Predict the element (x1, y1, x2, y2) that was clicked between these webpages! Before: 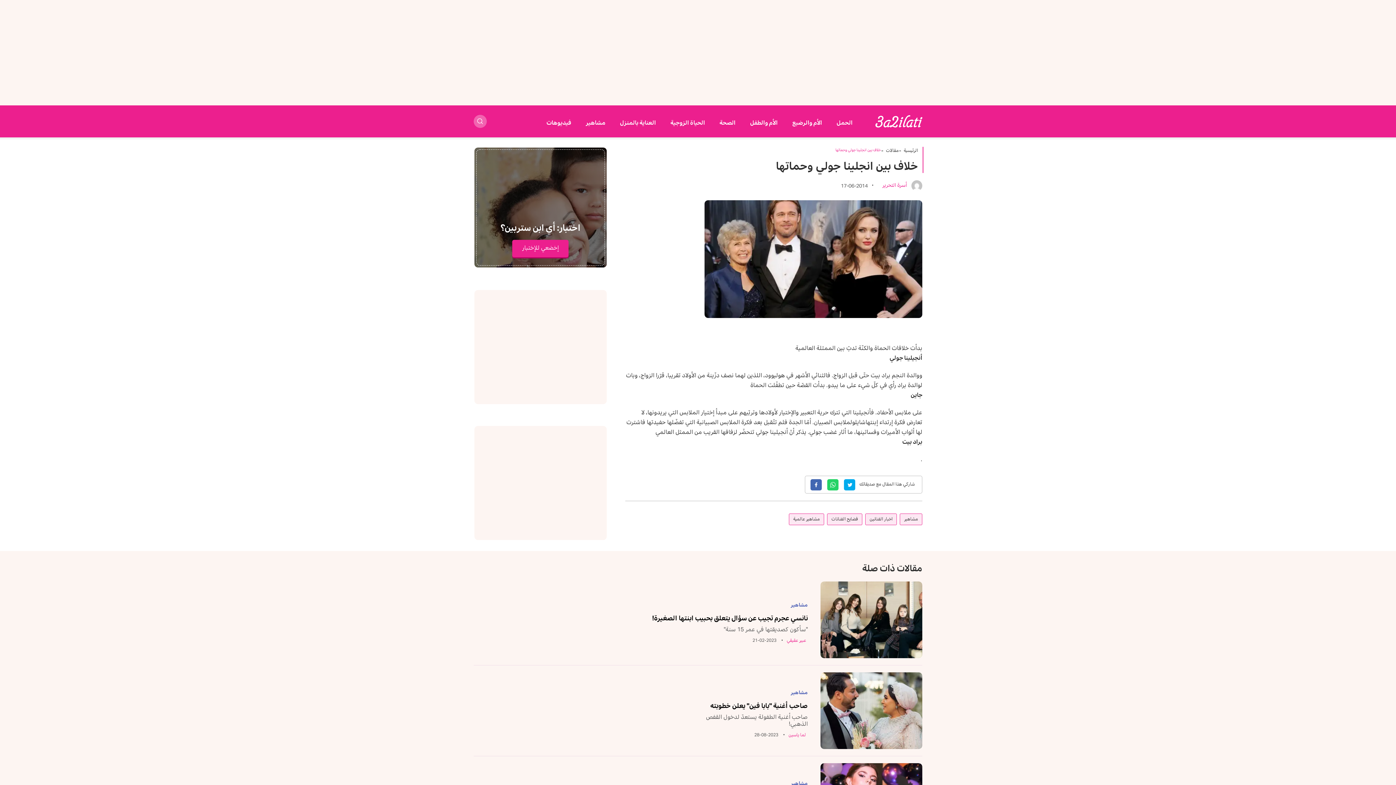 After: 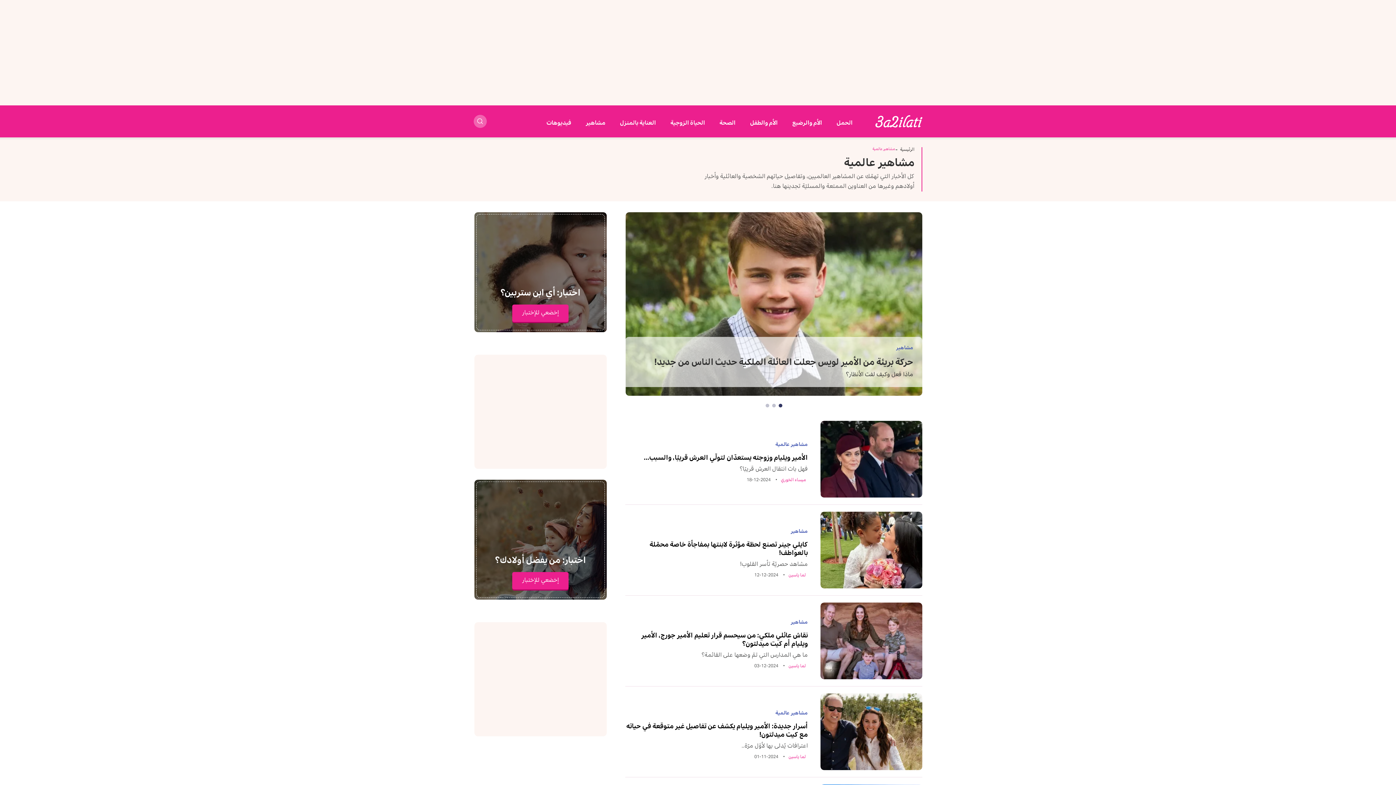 Action: label: مشاهير عالمية bbox: (789, 513, 824, 525)